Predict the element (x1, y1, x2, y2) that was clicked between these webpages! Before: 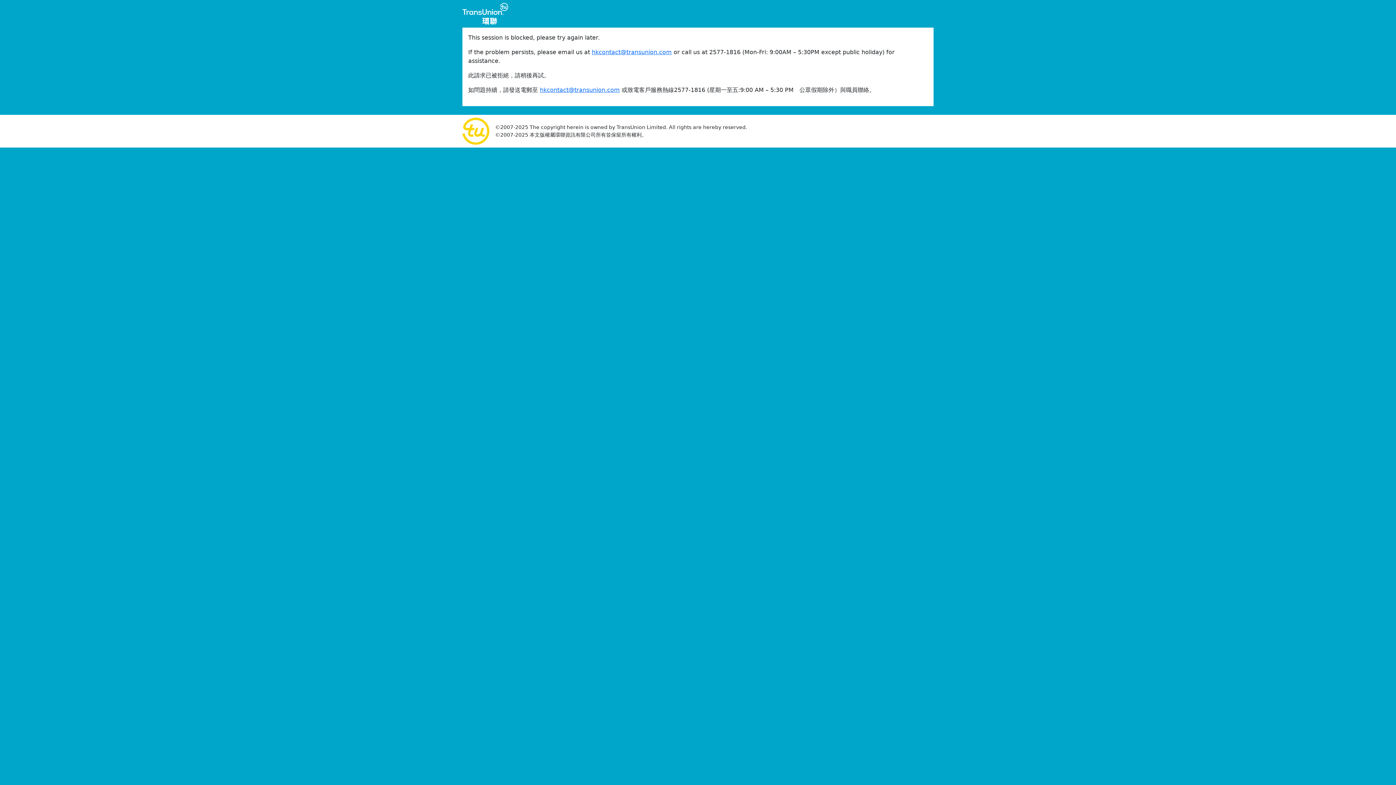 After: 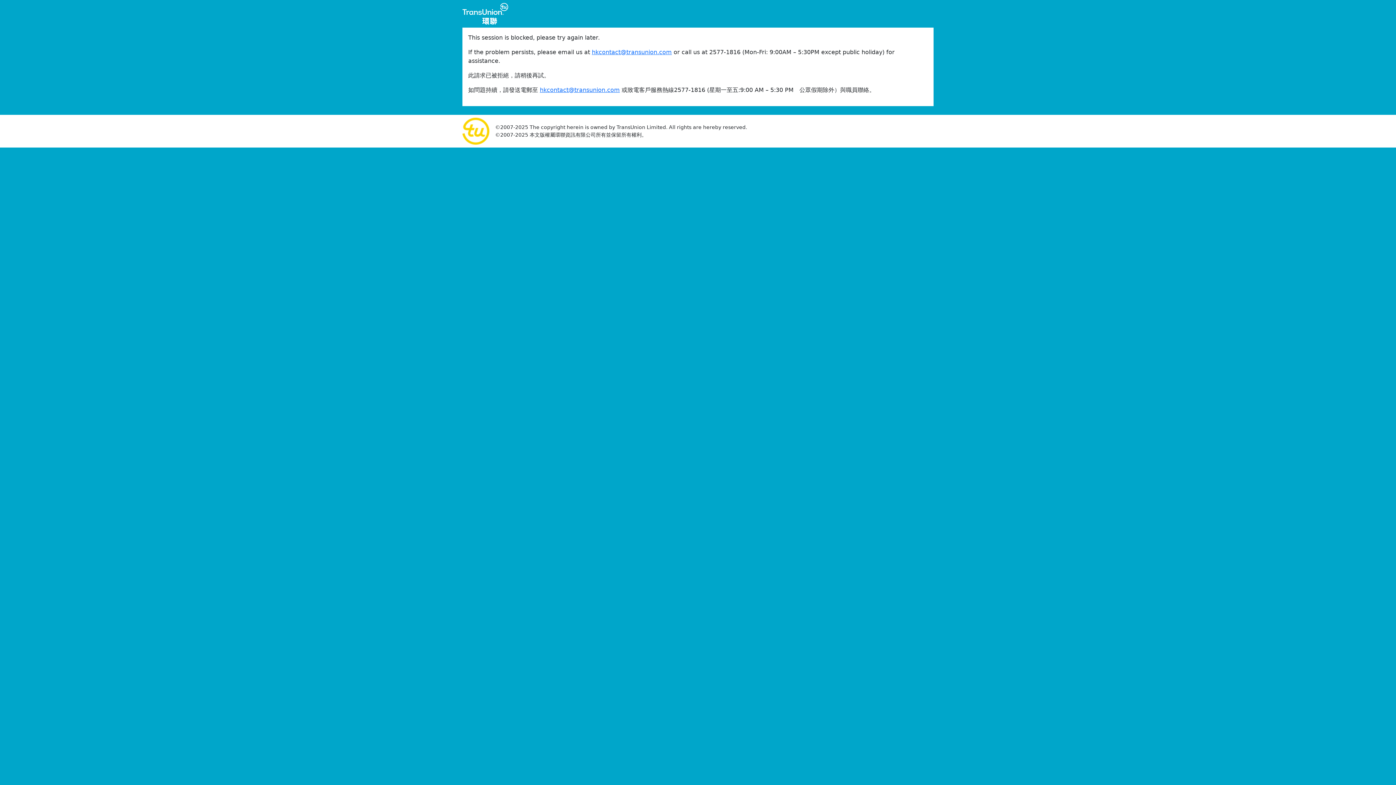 Action: bbox: (462, 10, 508, 16)